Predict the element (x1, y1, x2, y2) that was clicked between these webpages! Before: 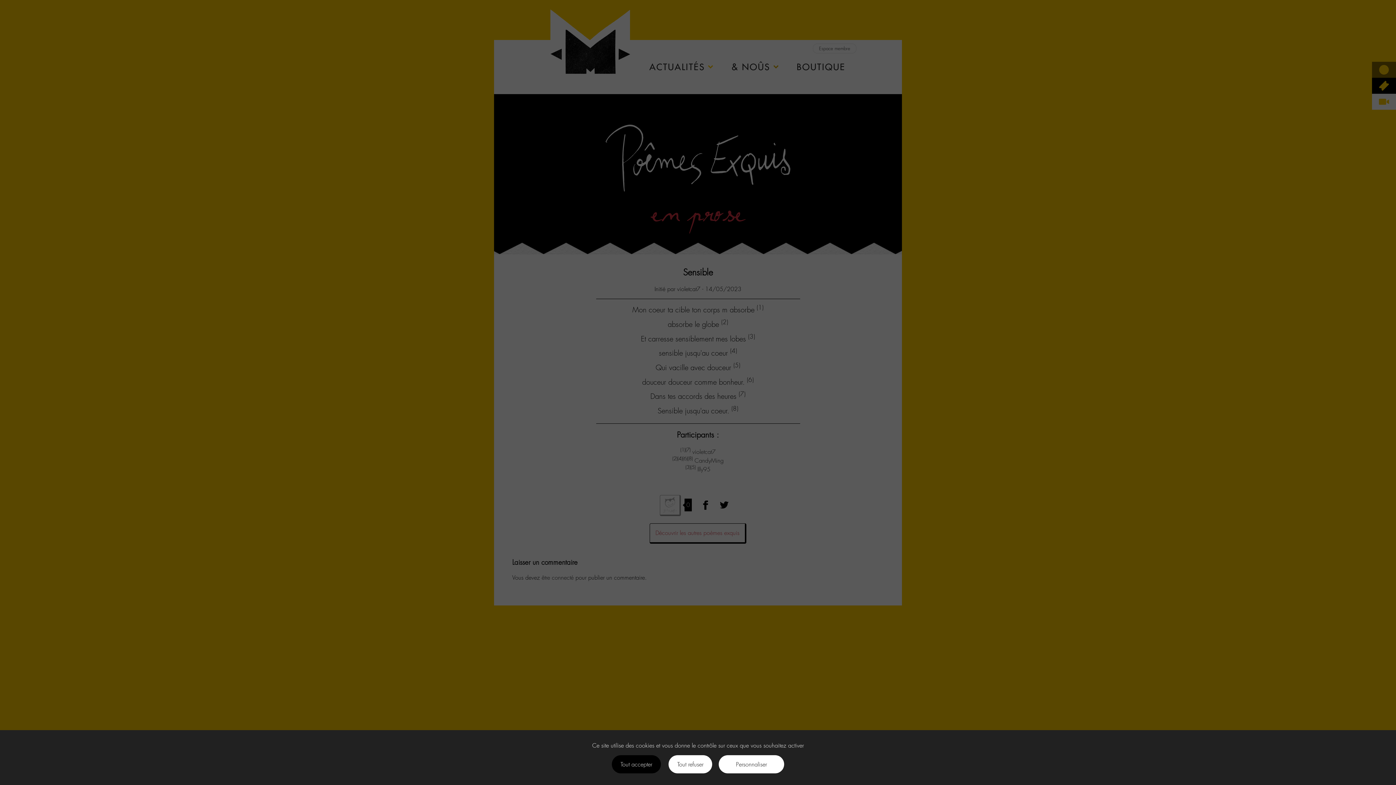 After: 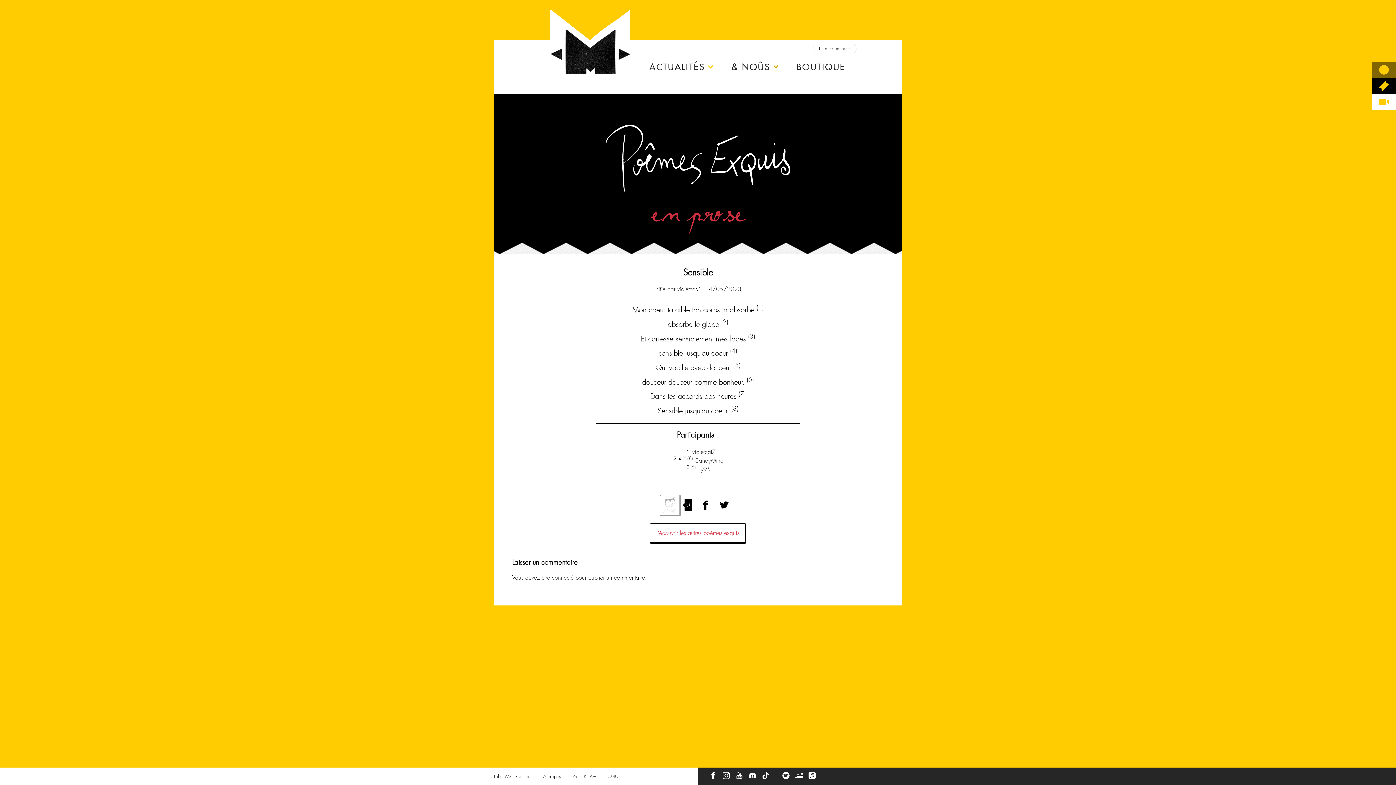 Action: bbox: (612, 755, 661, 773) label: Tout accepter